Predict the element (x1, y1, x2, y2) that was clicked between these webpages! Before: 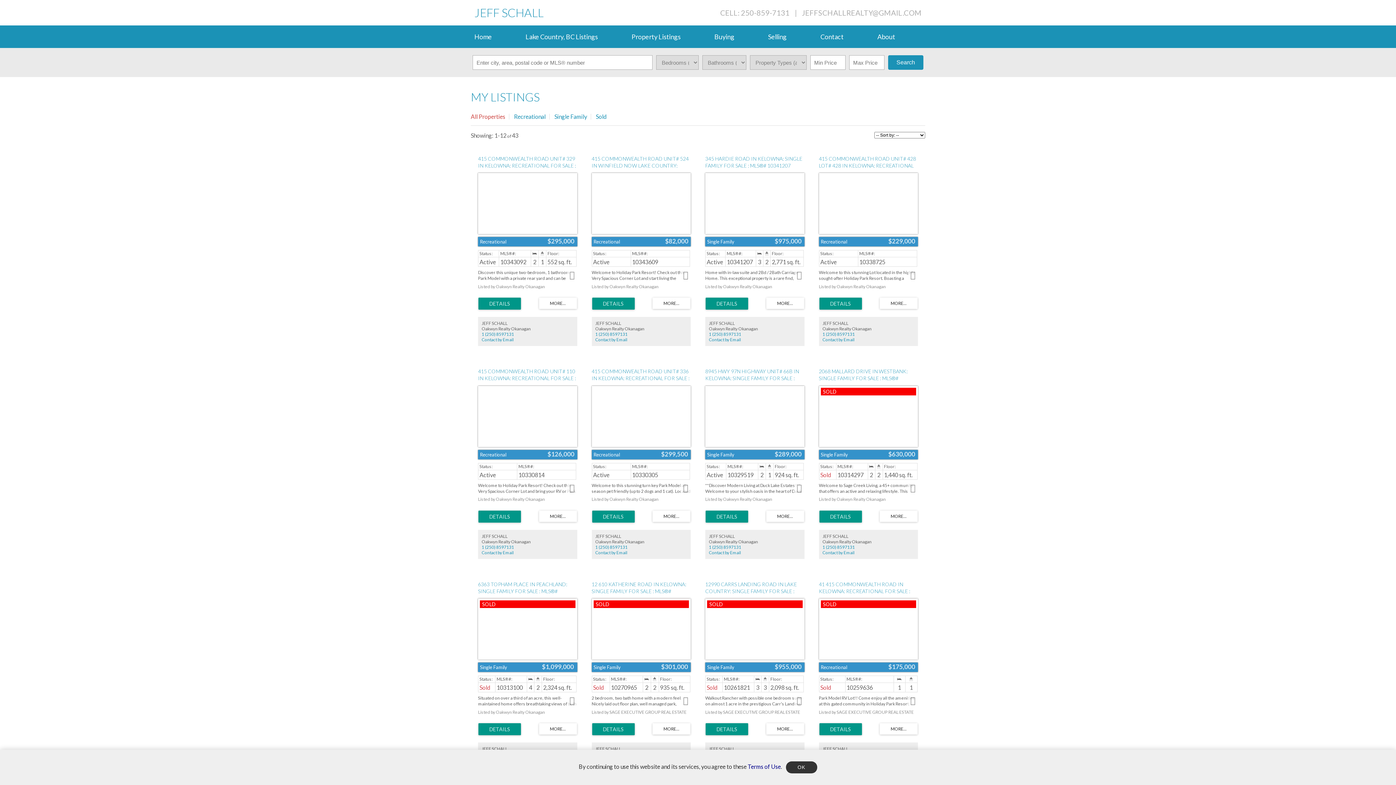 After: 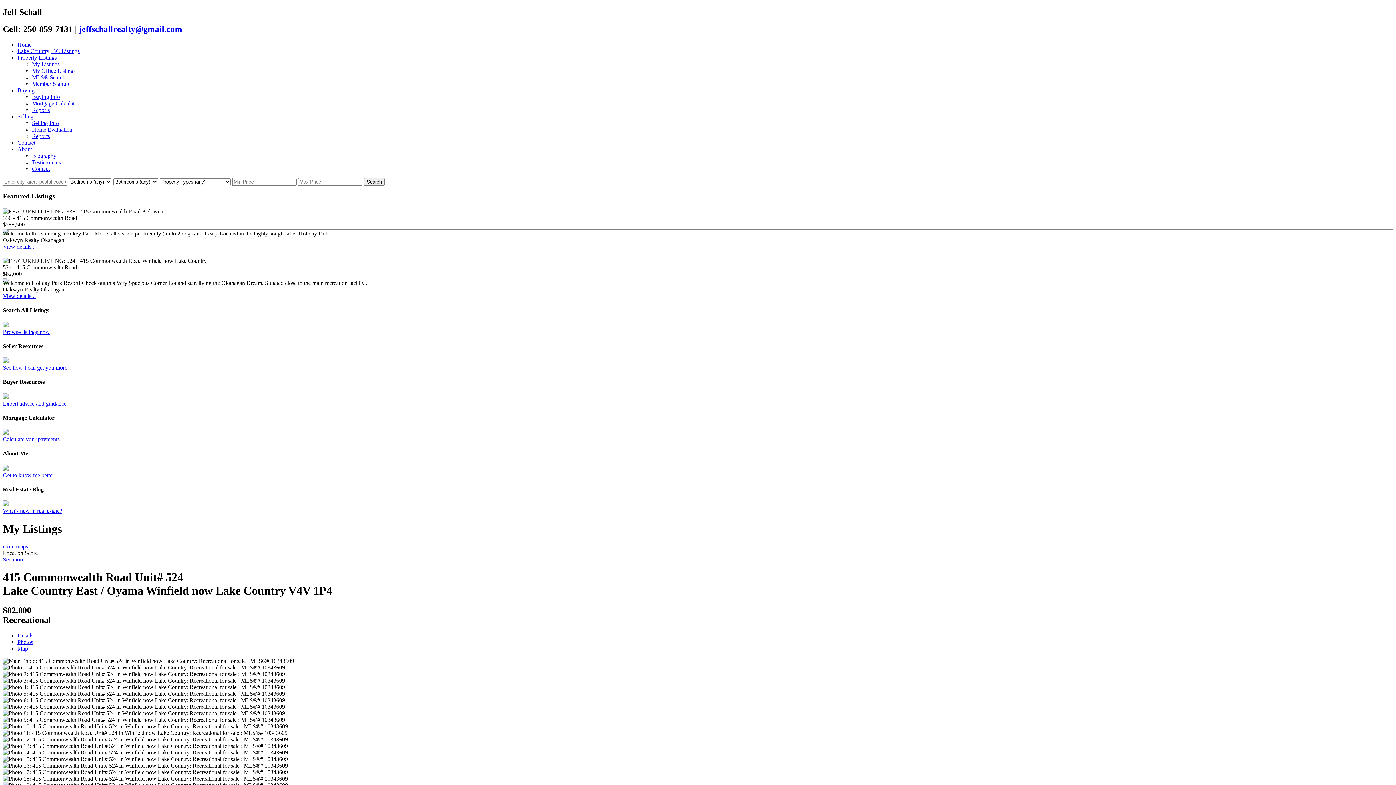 Action: label: LISTING DETAILS bbox: (592, 297, 634, 309)